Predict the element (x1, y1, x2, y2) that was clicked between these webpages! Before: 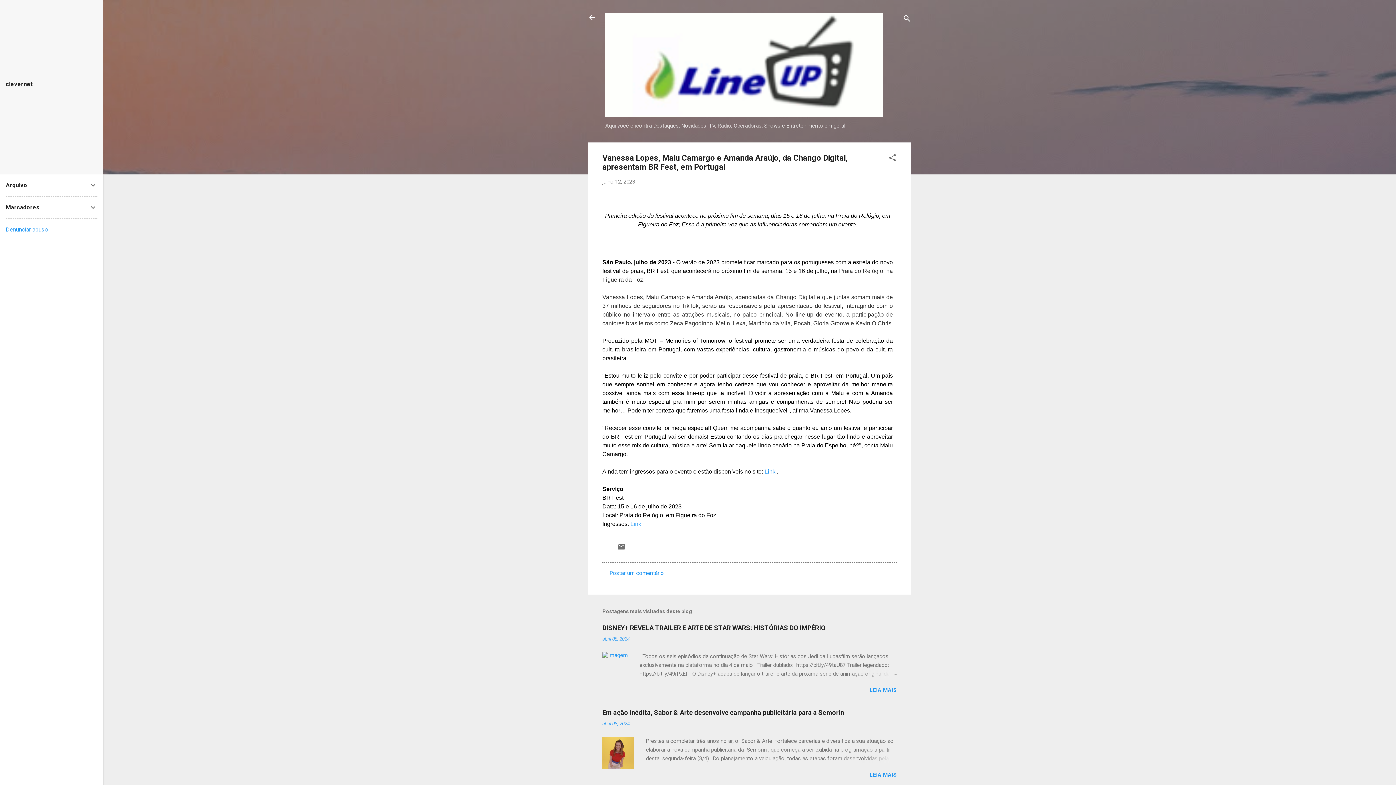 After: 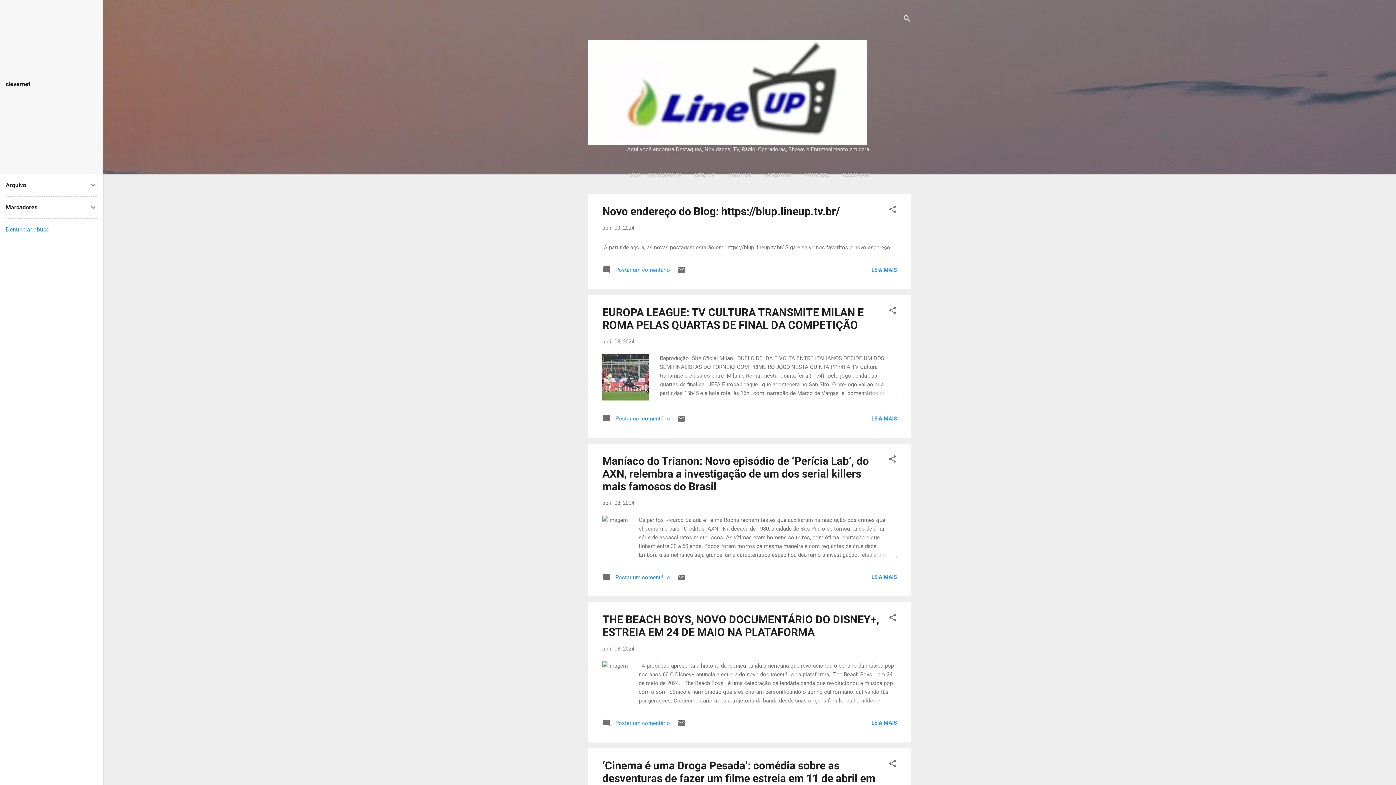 Action: bbox: (605, 112, 883, 118)